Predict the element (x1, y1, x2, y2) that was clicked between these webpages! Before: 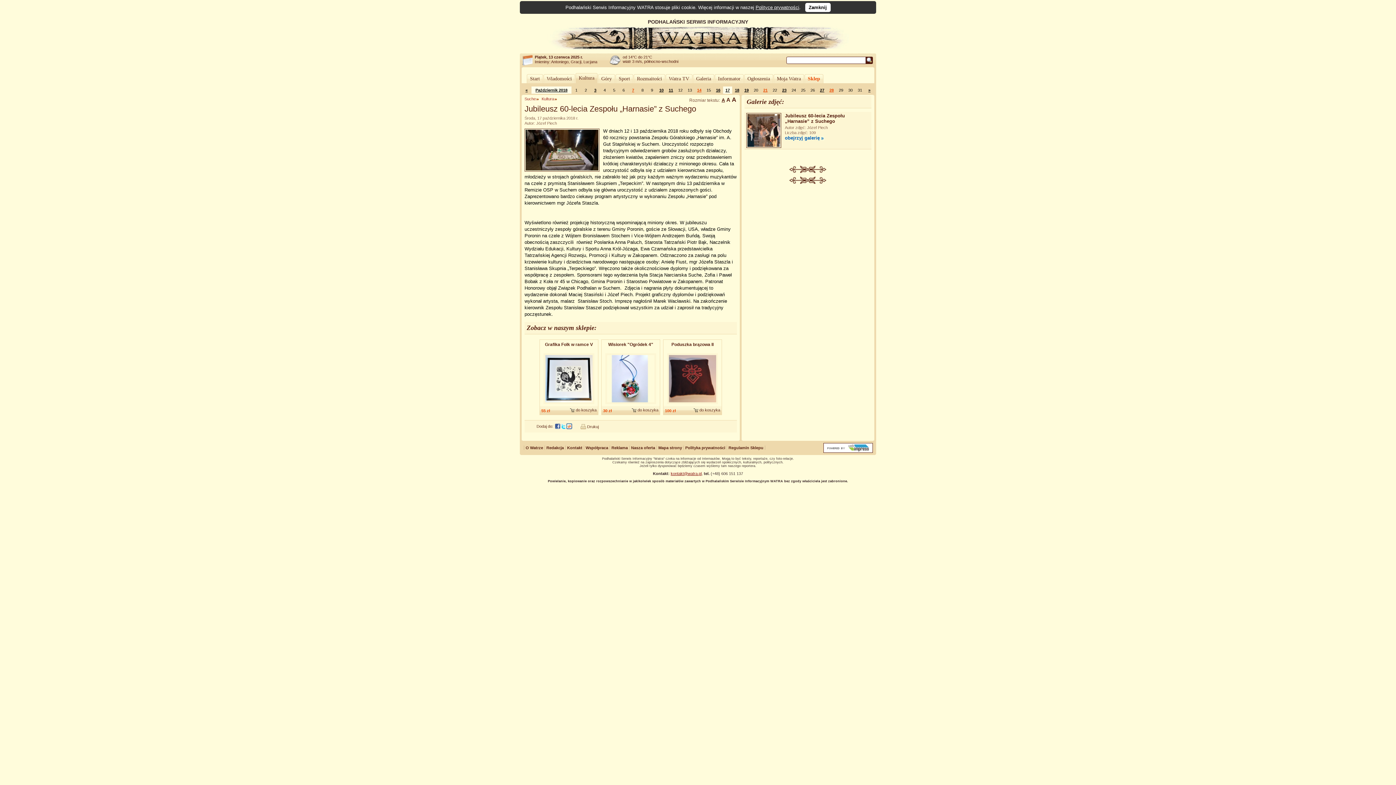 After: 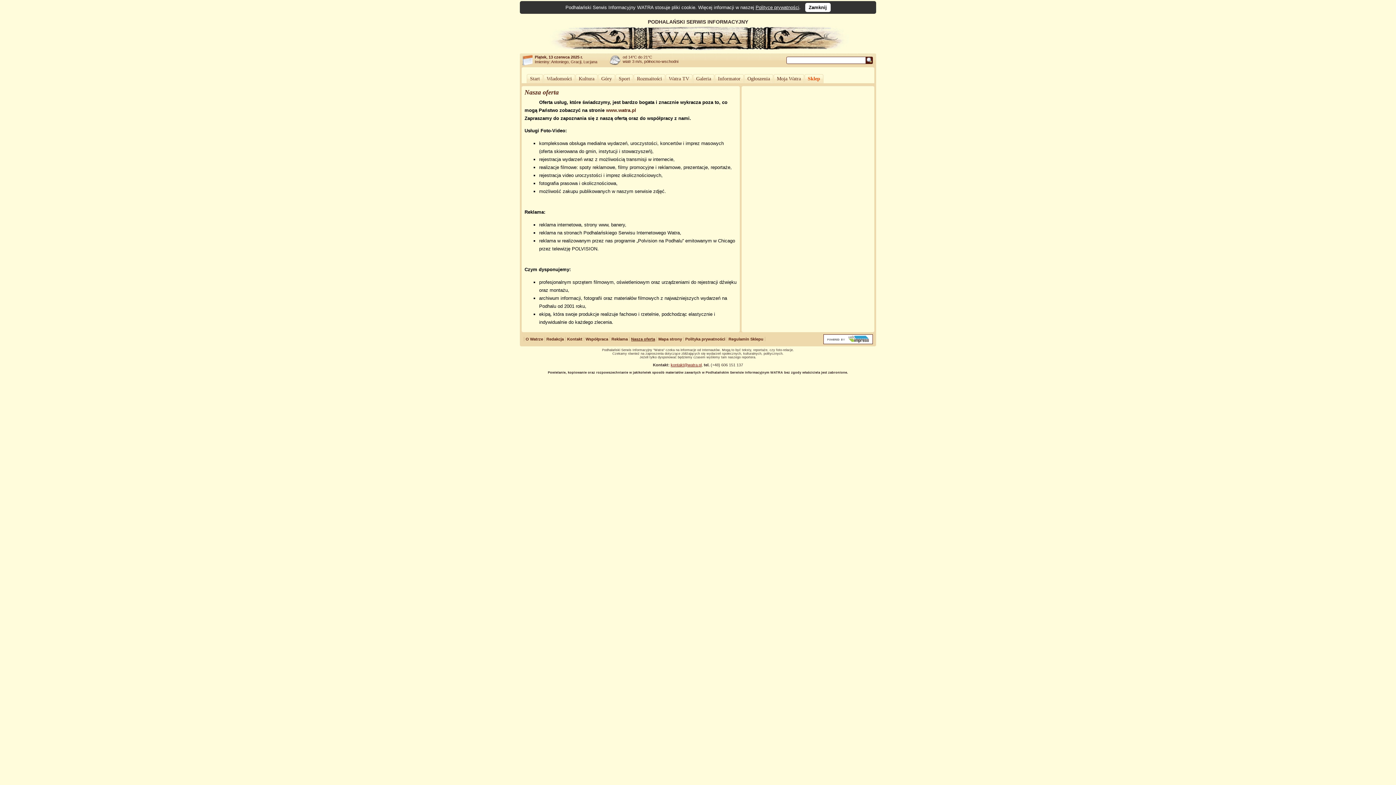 Action: bbox: (631, 445, 655, 450) label: Nasza oferta